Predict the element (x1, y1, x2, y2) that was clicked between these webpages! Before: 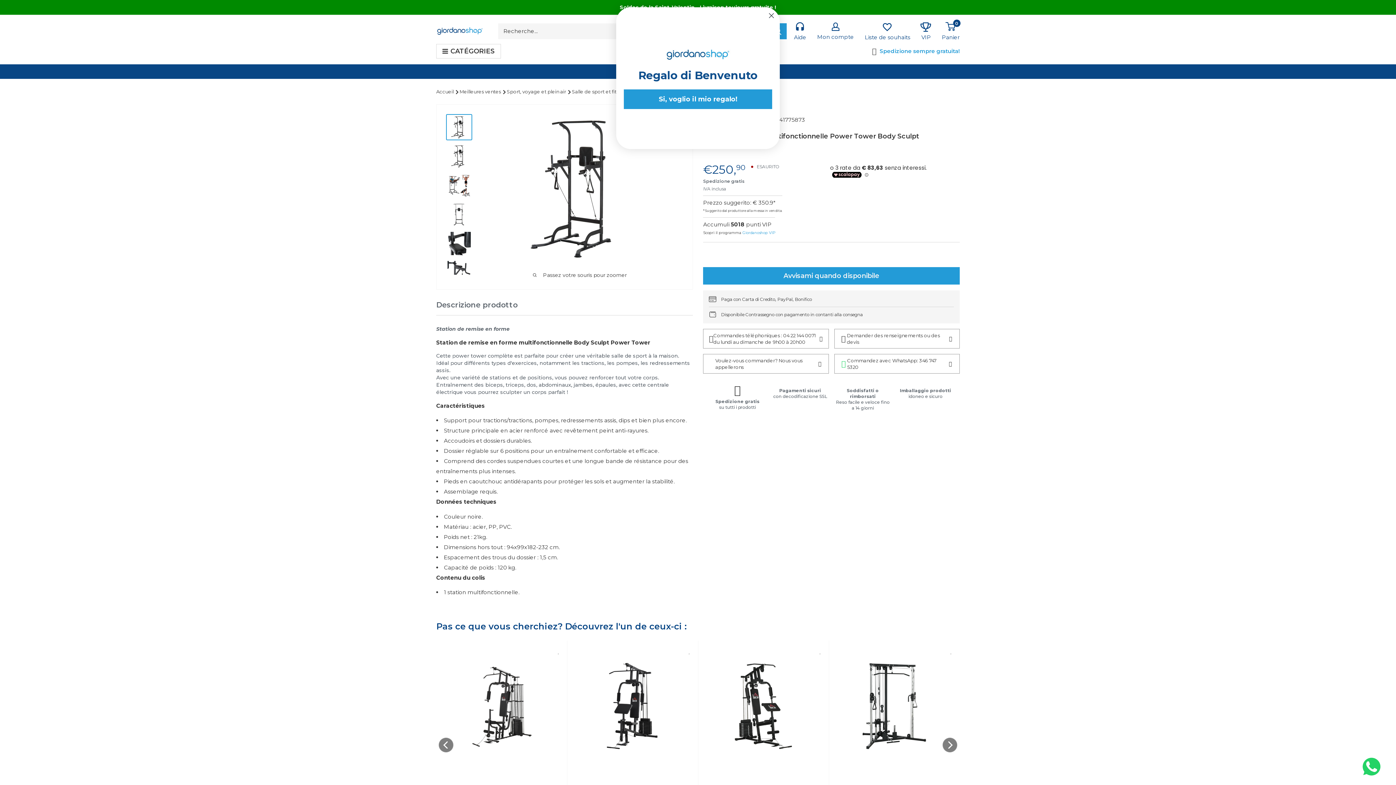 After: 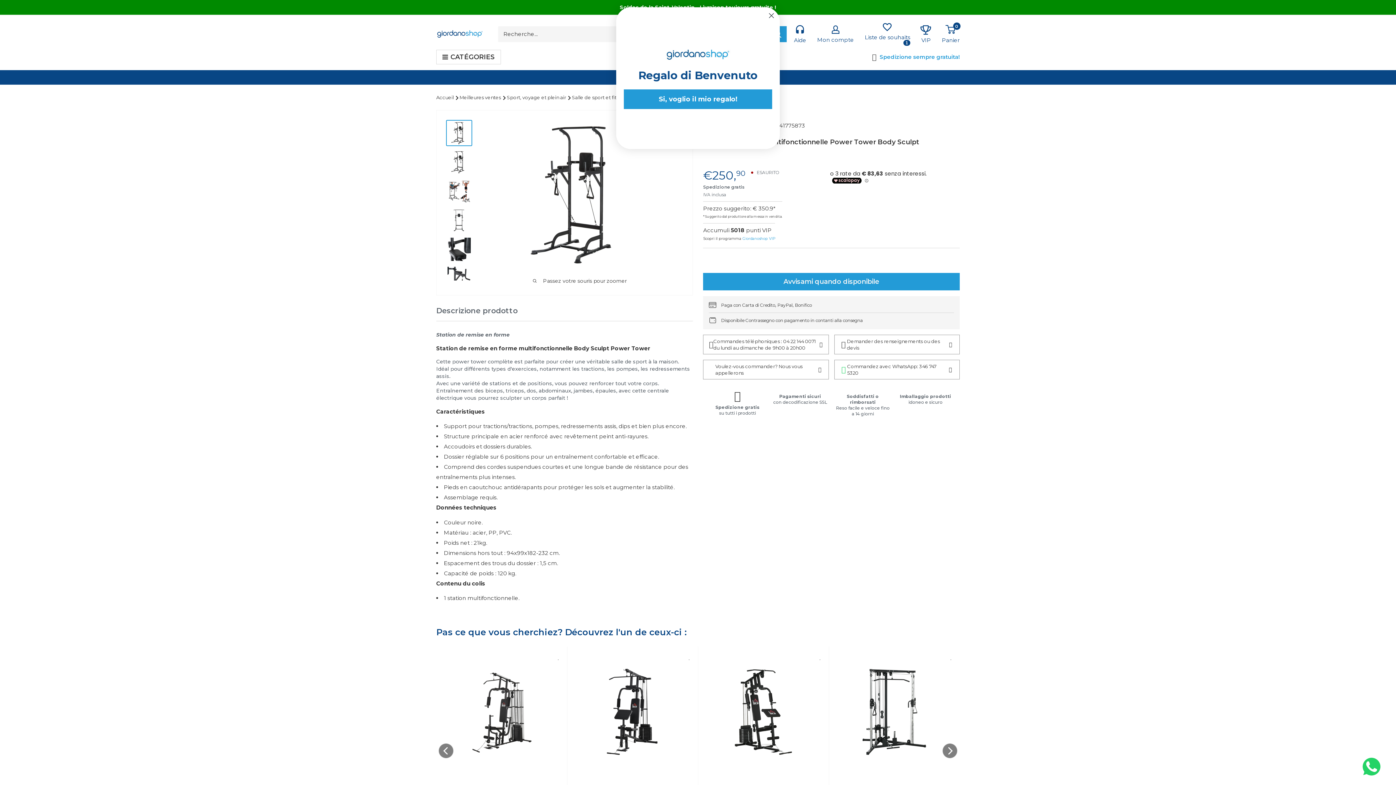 Action: bbox: (558, 648, 559, 656) label: Add to Wishlist